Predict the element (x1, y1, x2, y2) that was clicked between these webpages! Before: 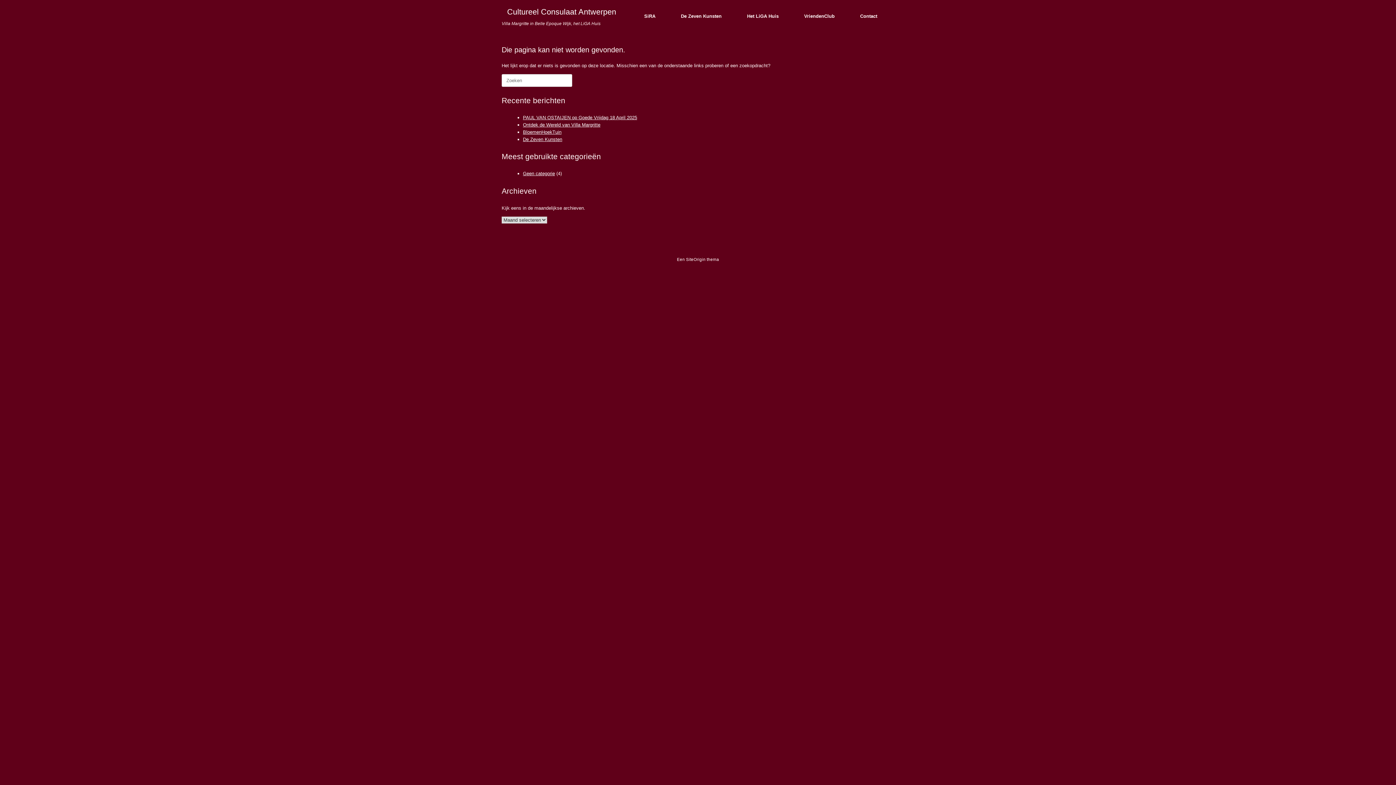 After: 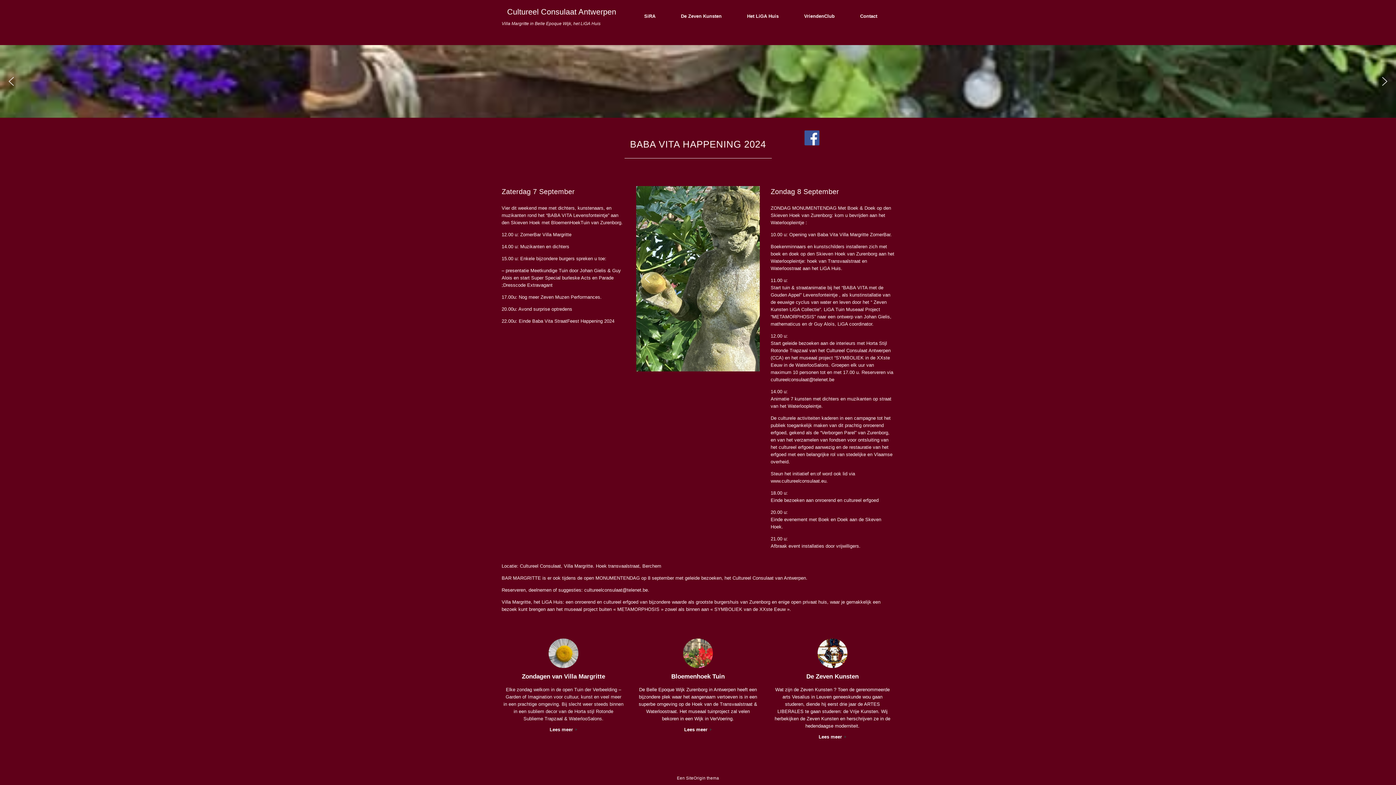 Action: bbox: (501, 0, 621, 24) label: Cultureel Consulaat Antwerpen